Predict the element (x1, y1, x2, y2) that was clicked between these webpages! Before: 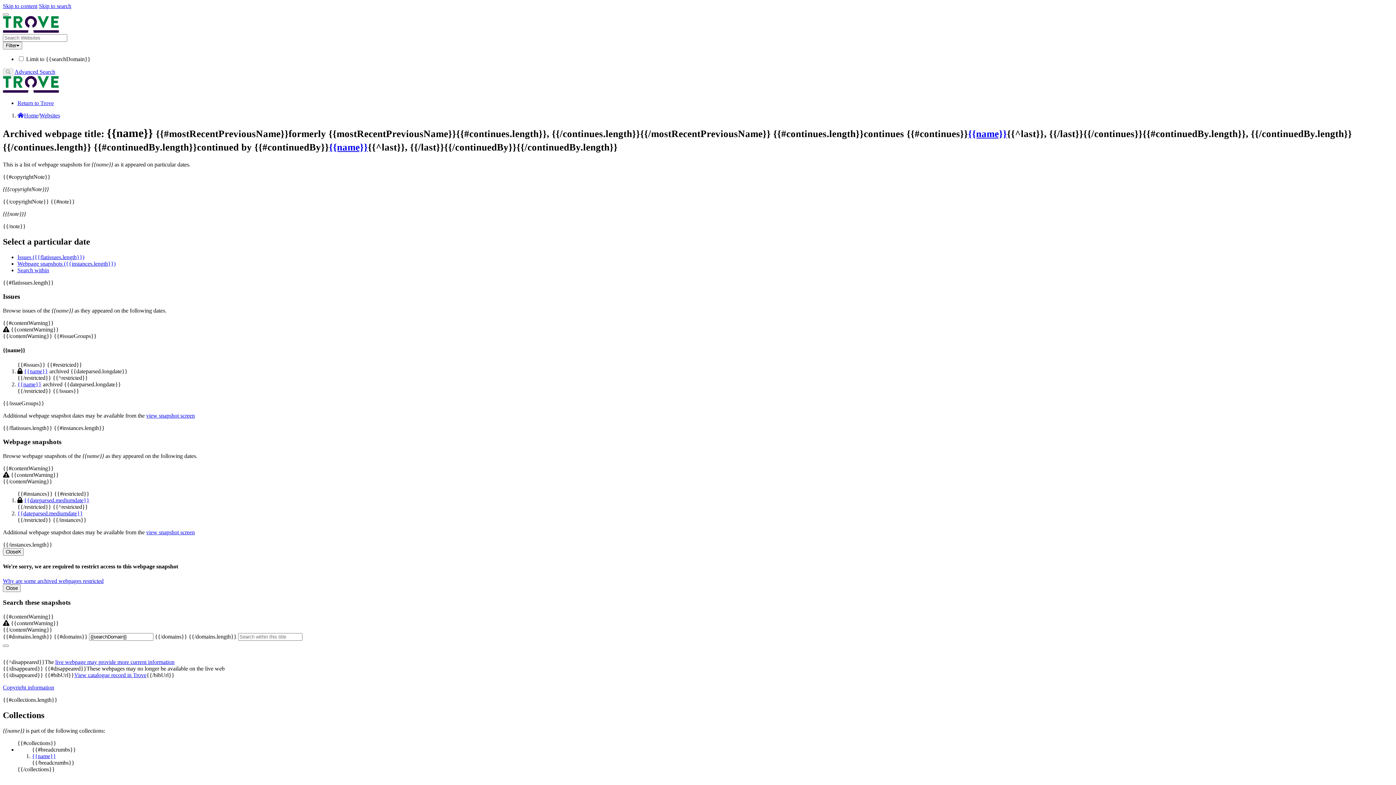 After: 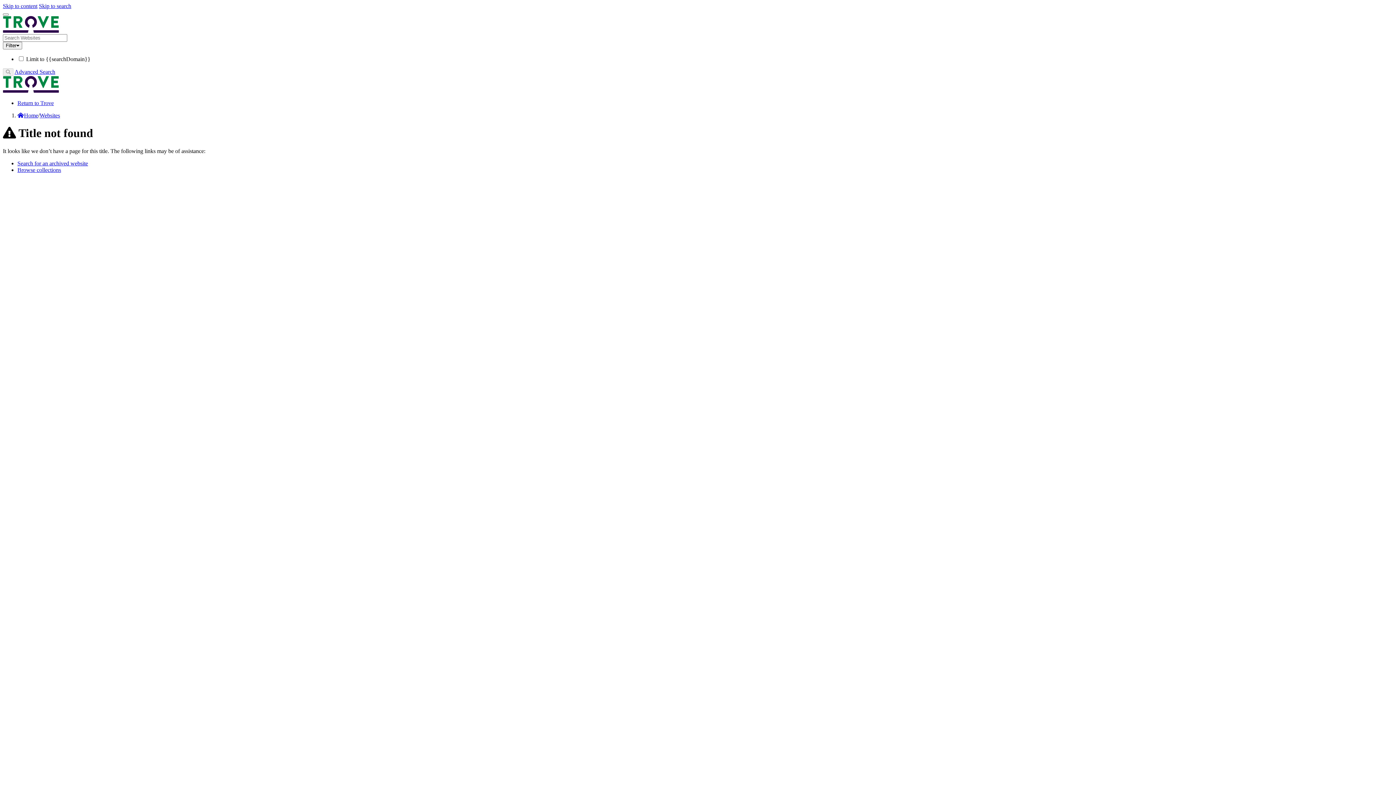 Action: bbox: (2, 645, 8, 647) label: Search